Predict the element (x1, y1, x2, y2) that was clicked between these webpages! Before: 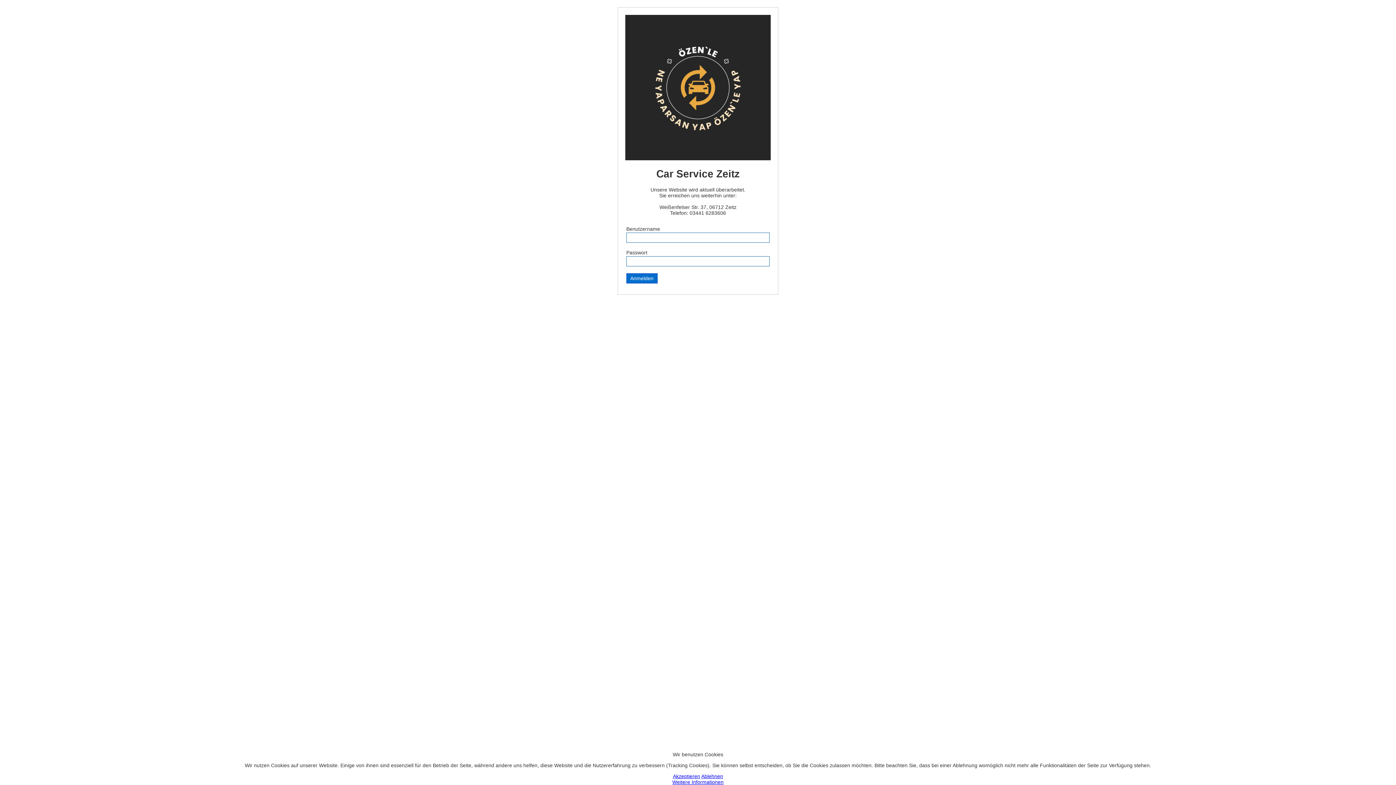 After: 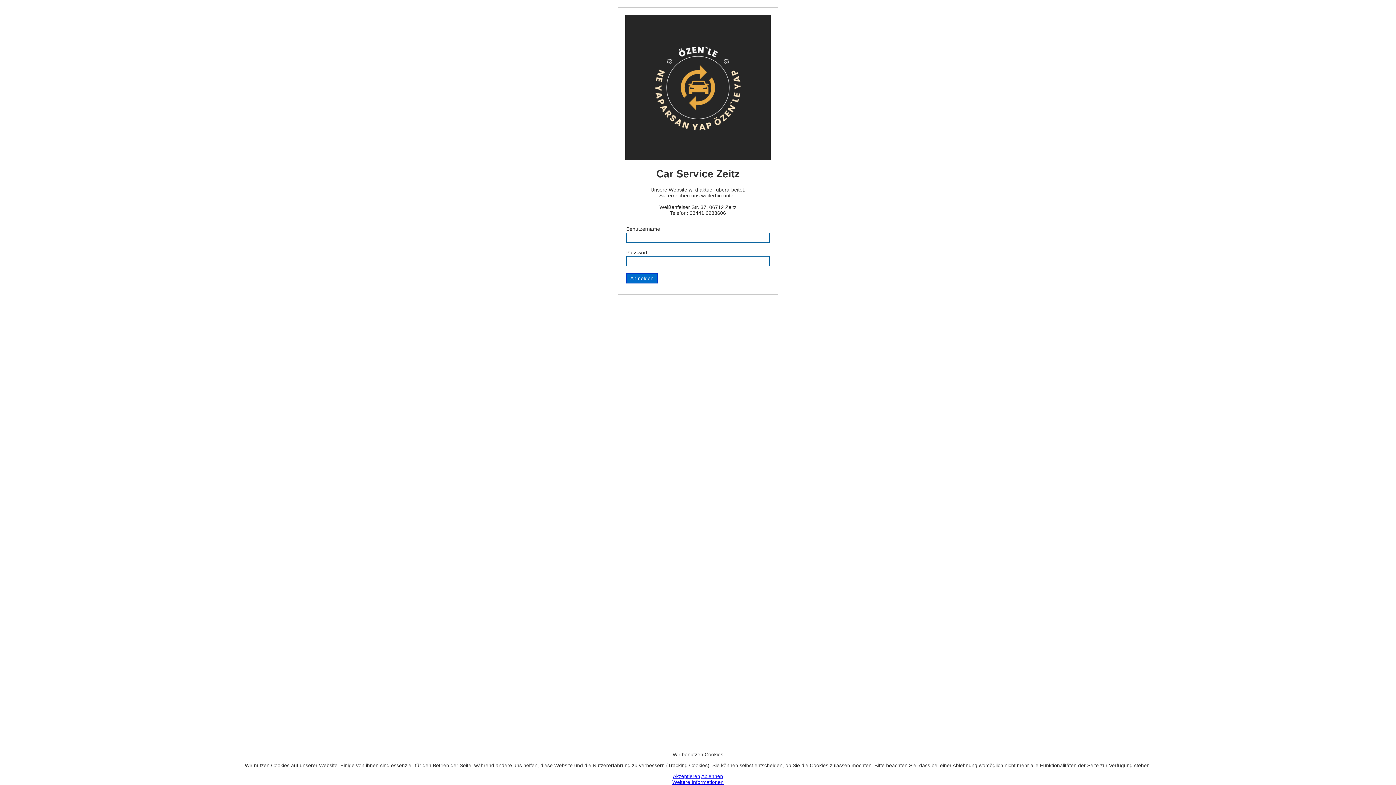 Action: bbox: (672, 779, 723, 785) label: Weitere Informationen